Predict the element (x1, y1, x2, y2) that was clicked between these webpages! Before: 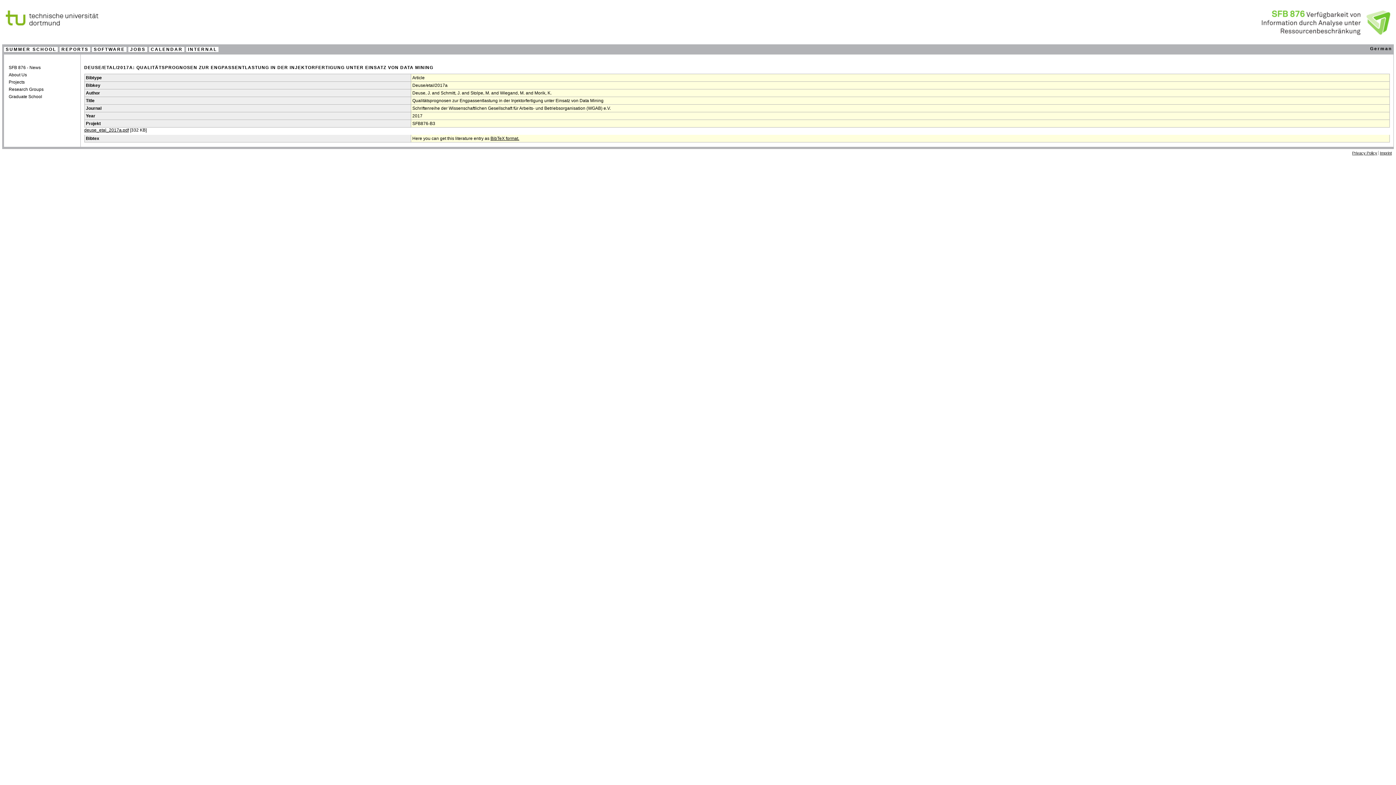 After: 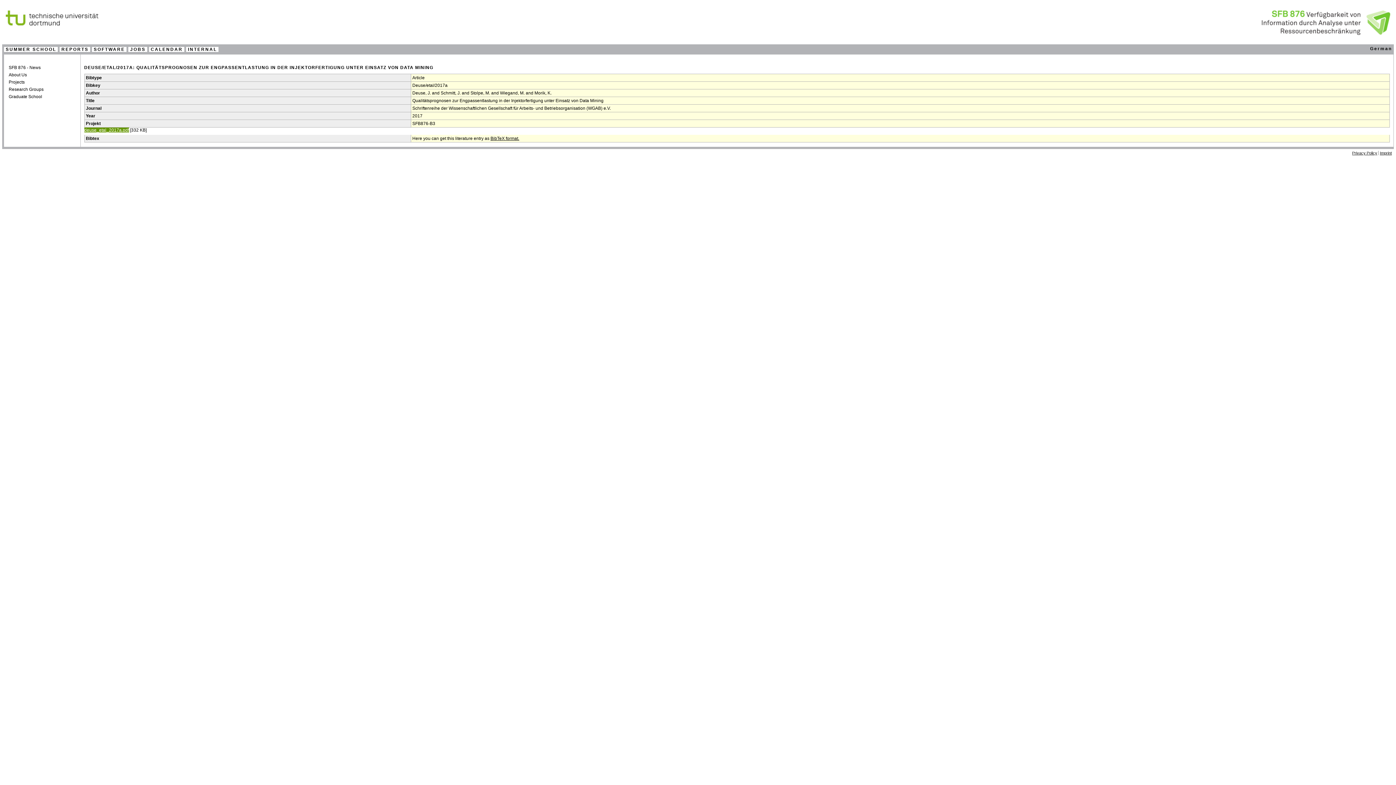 Action: bbox: (84, 127, 128, 132) label: deuse_etal_2017a.pdf